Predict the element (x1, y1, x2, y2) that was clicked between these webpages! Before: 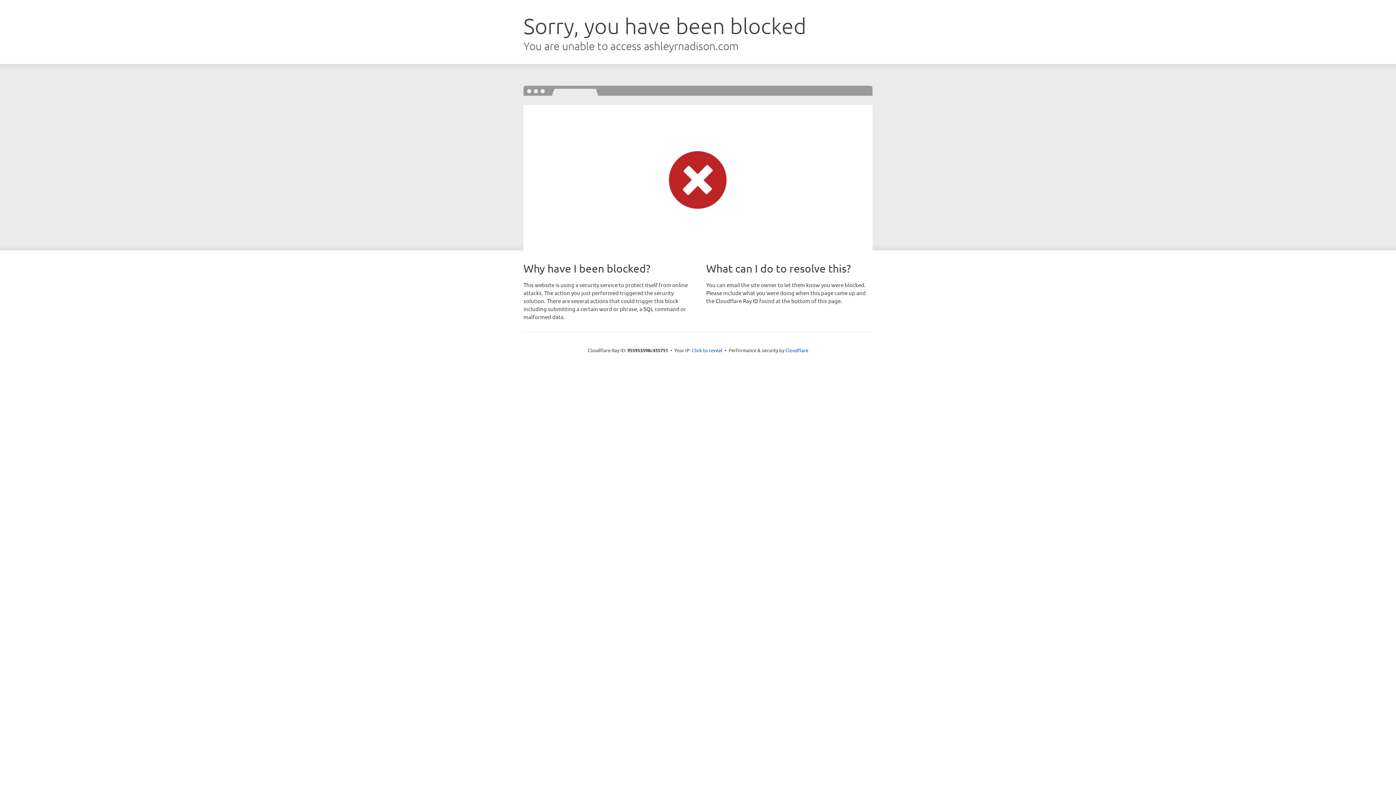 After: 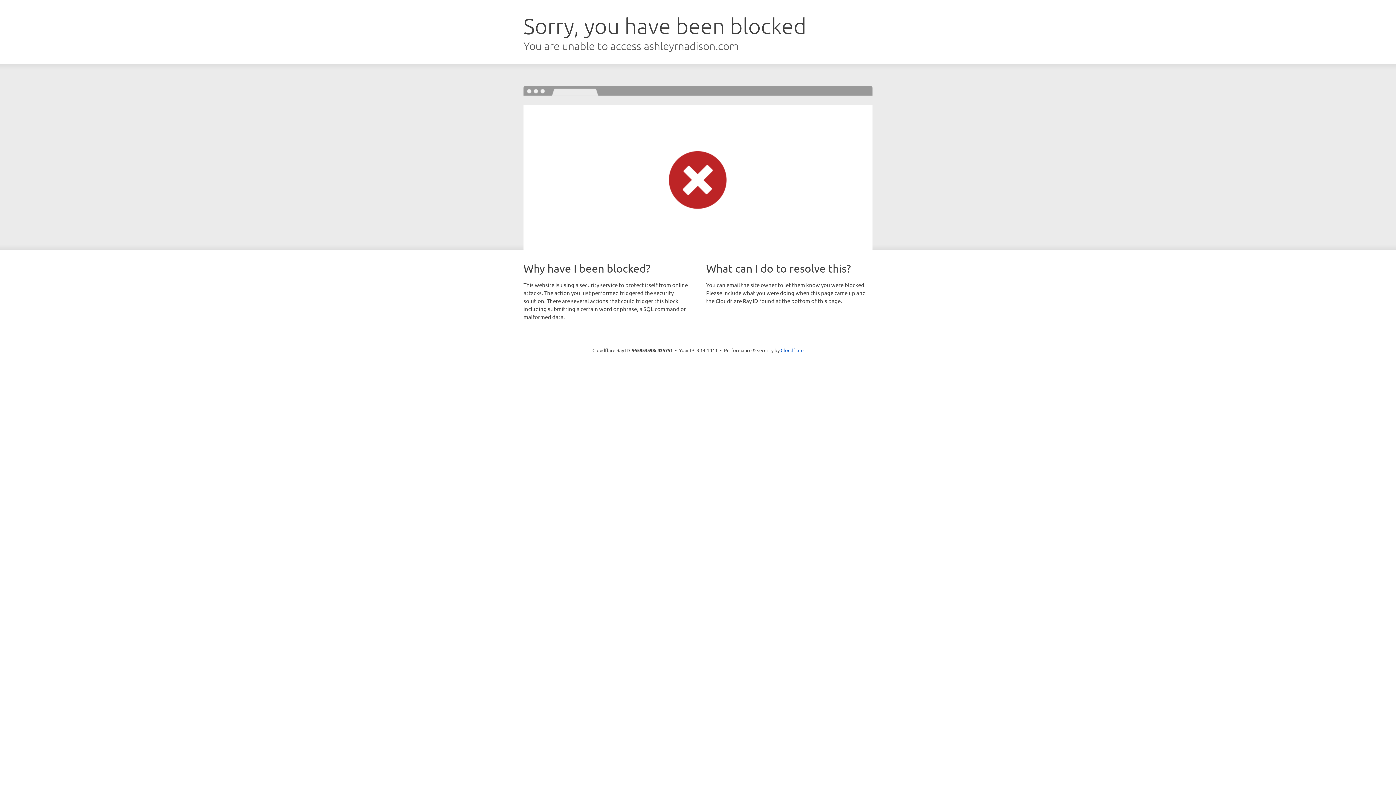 Action: bbox: (692, 346, 722, 353) label: Click to reveal